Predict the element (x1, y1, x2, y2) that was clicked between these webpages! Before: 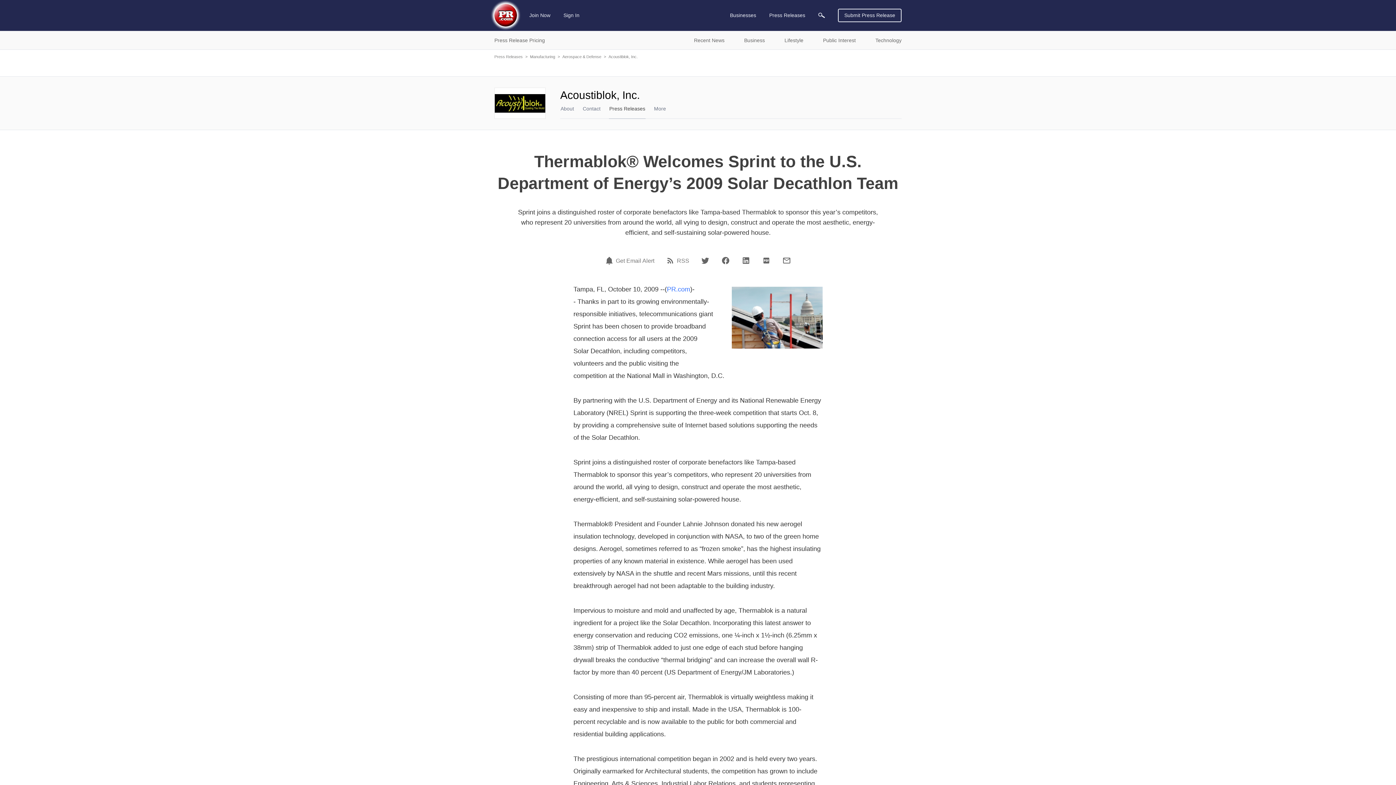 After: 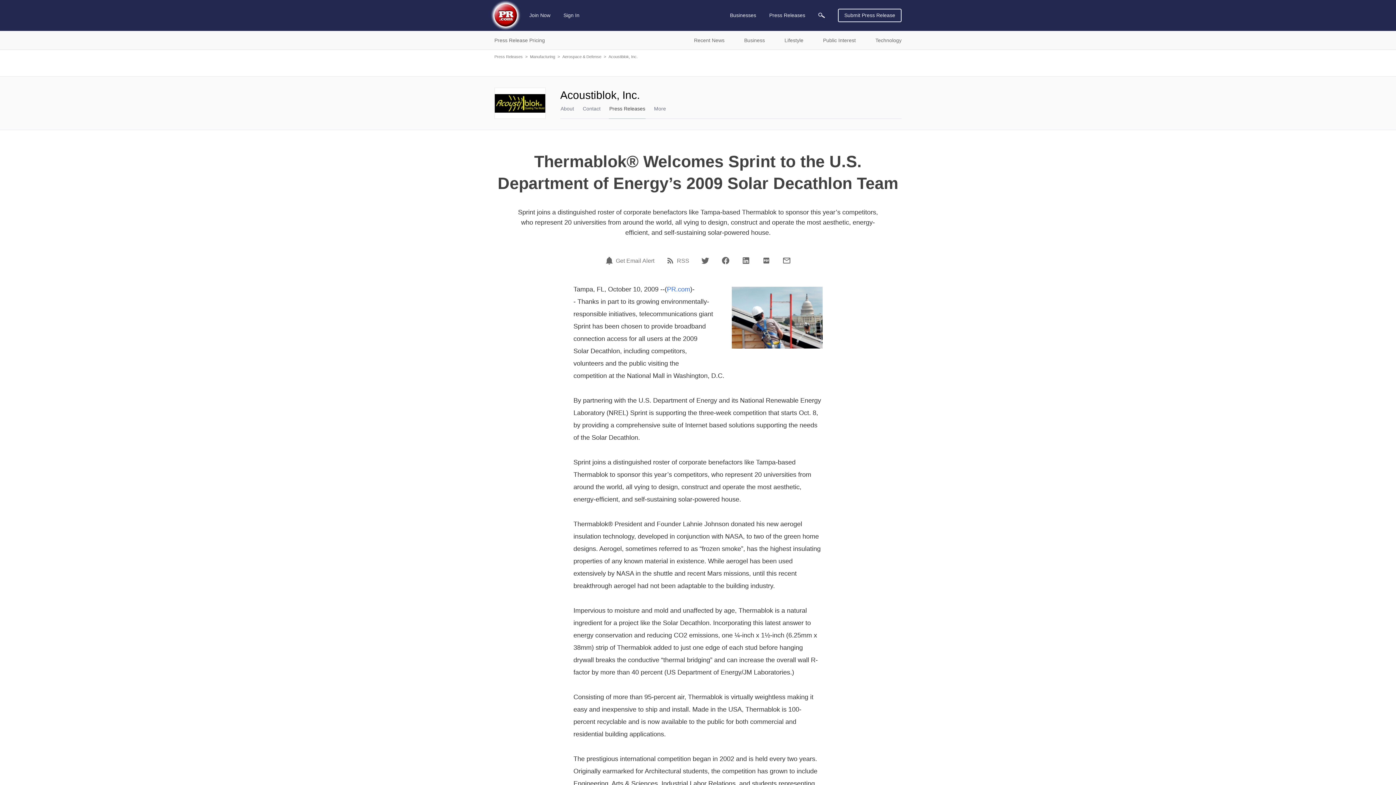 Action: label: Facebook bbox: (721, 256, 730, 264)